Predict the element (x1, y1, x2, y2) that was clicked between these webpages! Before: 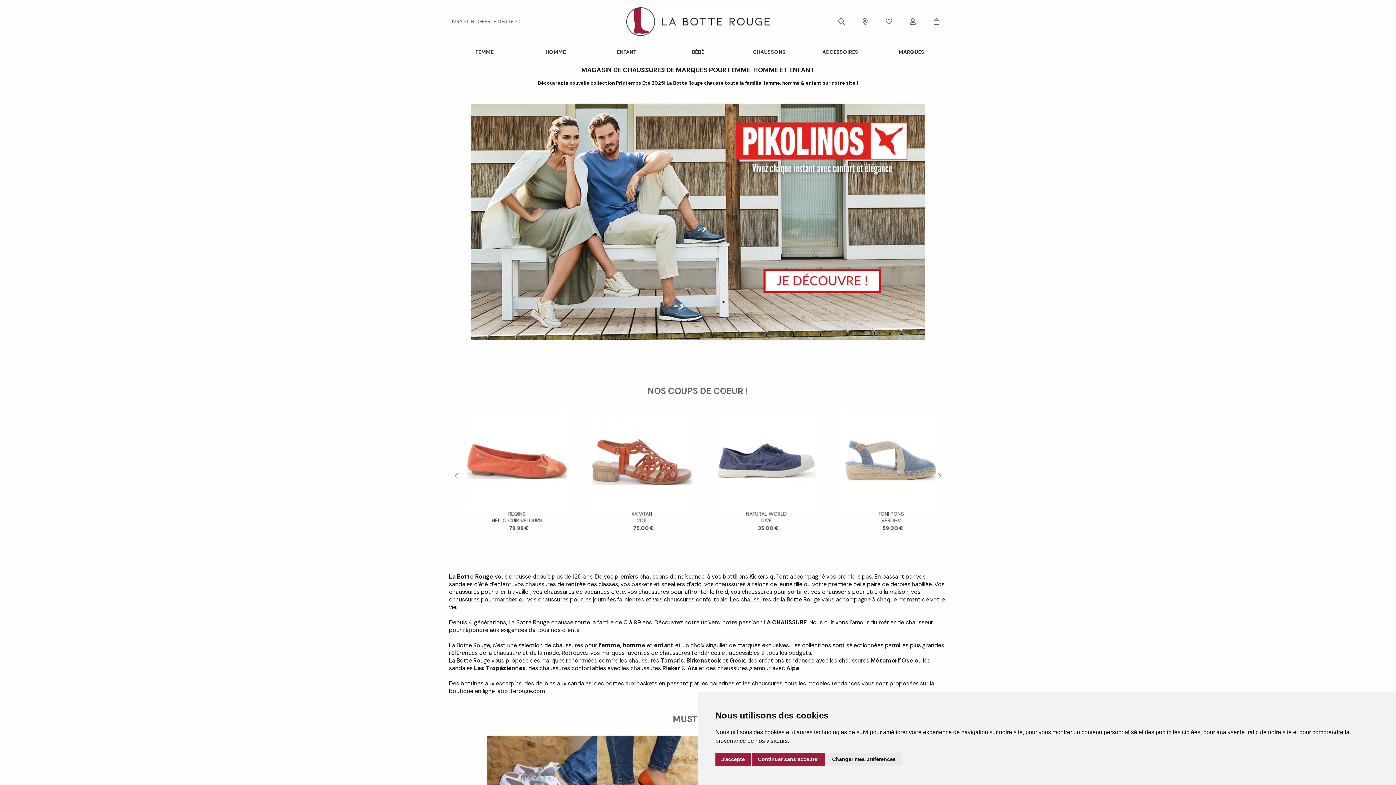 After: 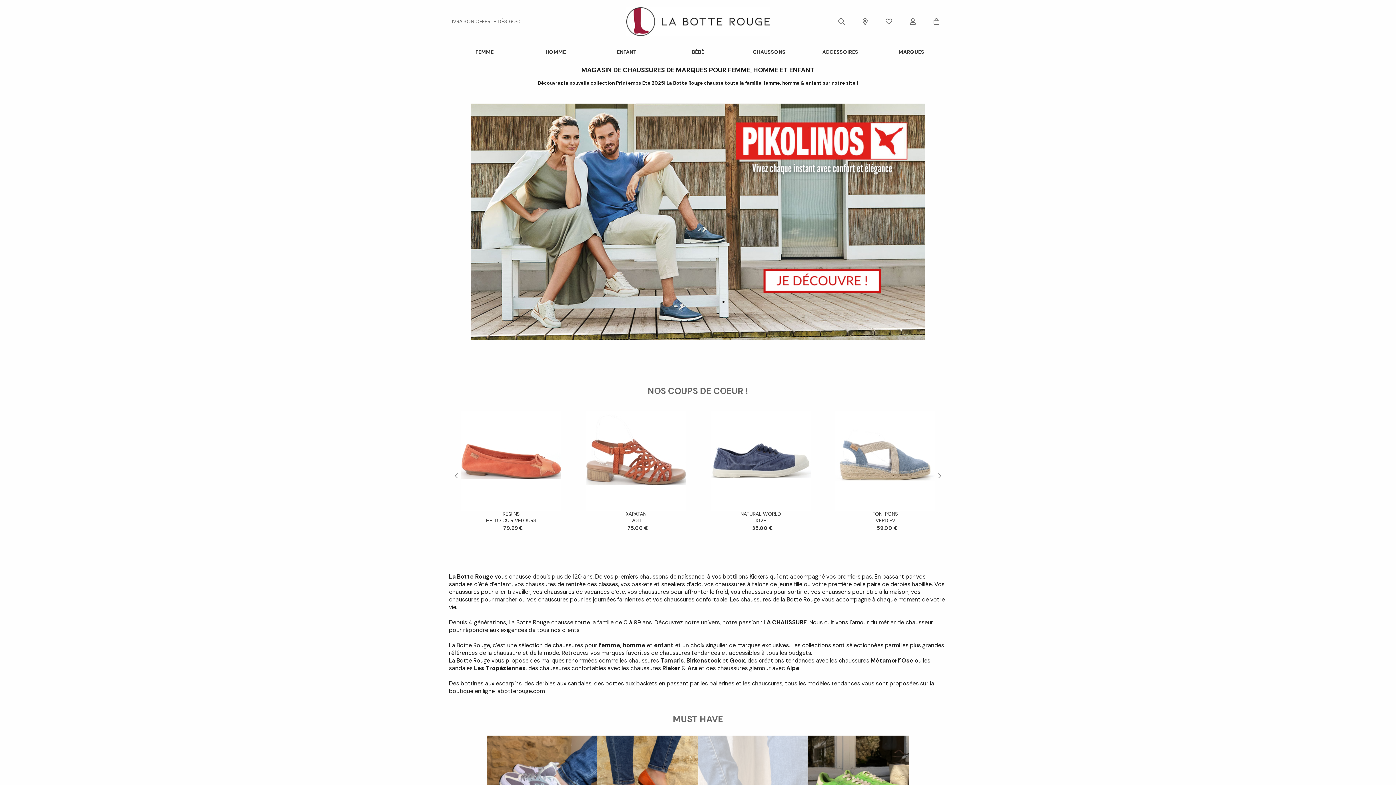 Action: label: J'accepte bbox: (715, 753, 750, 766)